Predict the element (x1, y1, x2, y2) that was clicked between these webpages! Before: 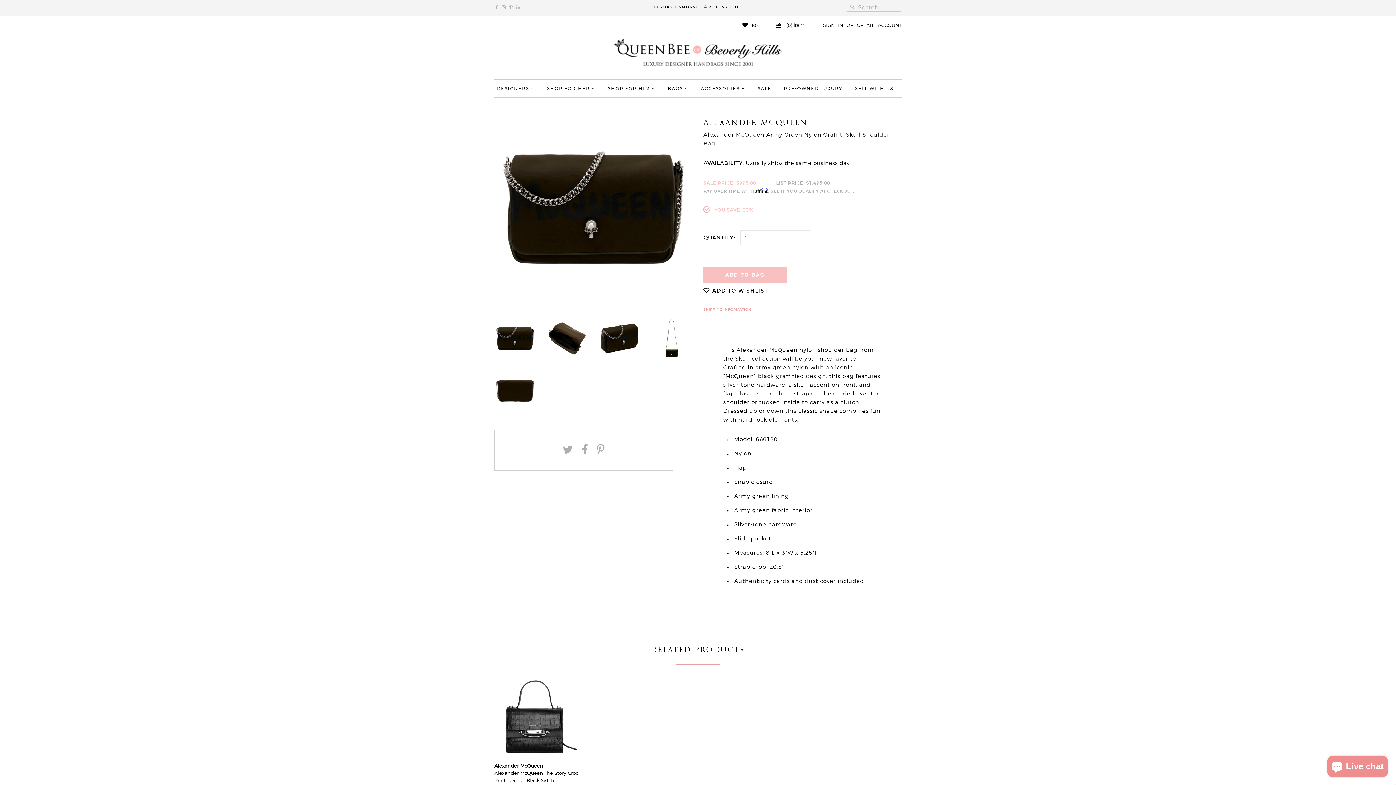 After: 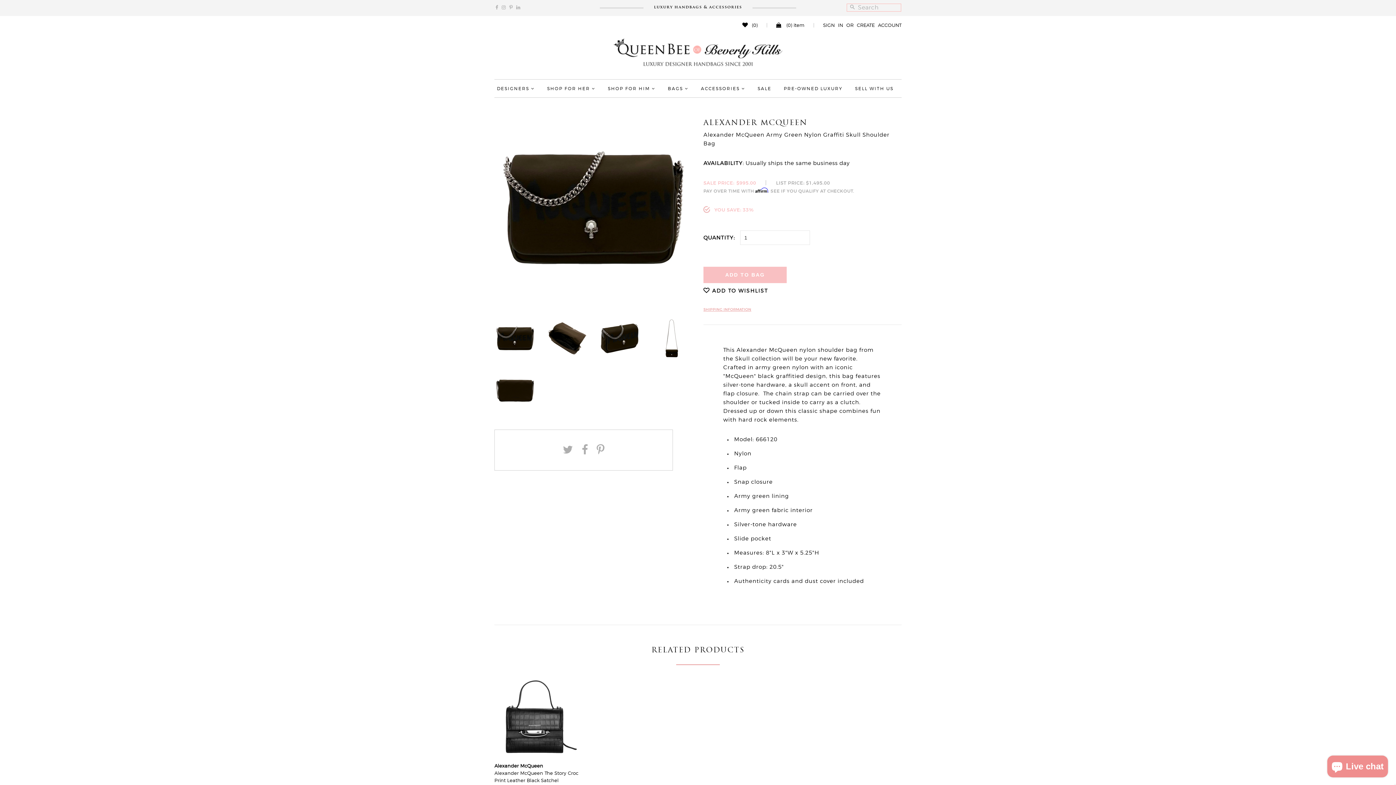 Action: bbox: (494, 317, 535, 359)